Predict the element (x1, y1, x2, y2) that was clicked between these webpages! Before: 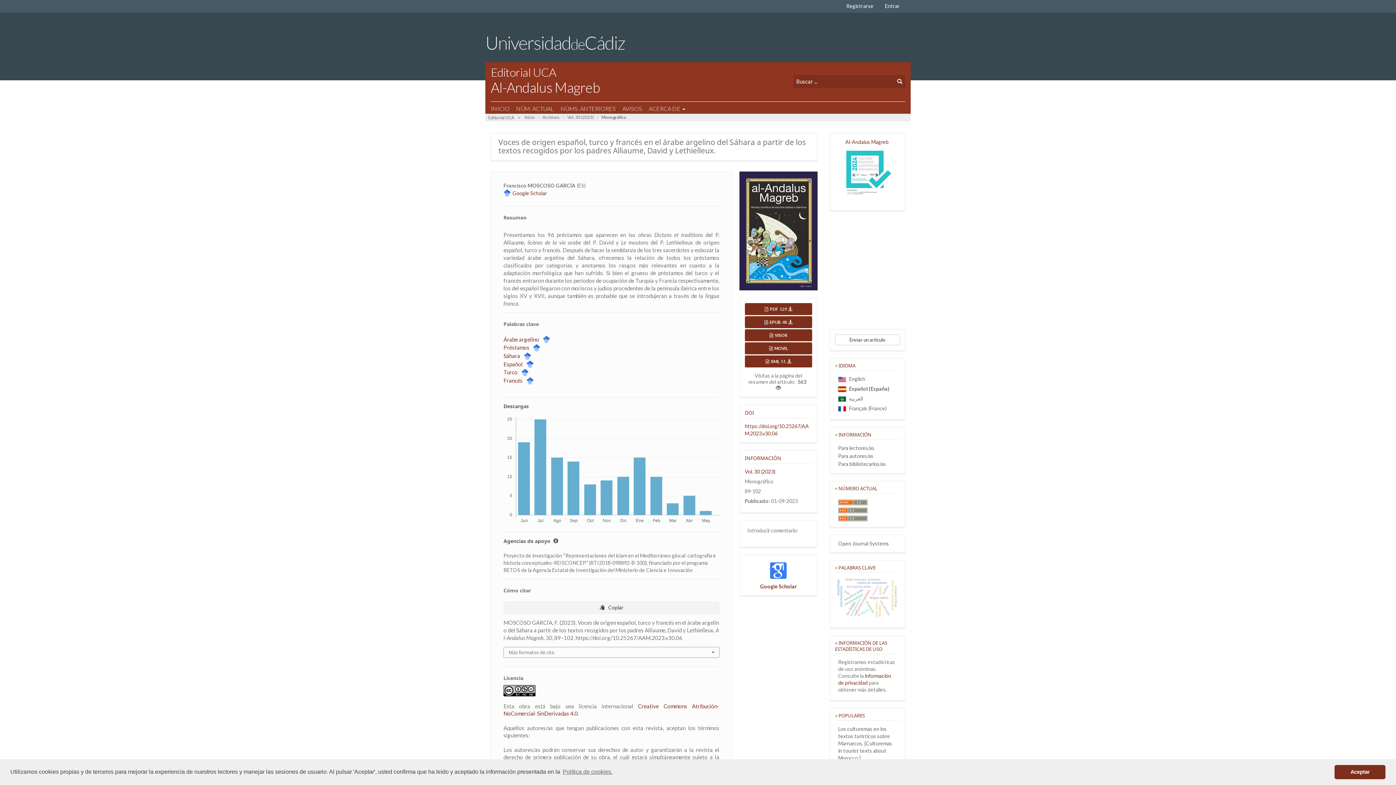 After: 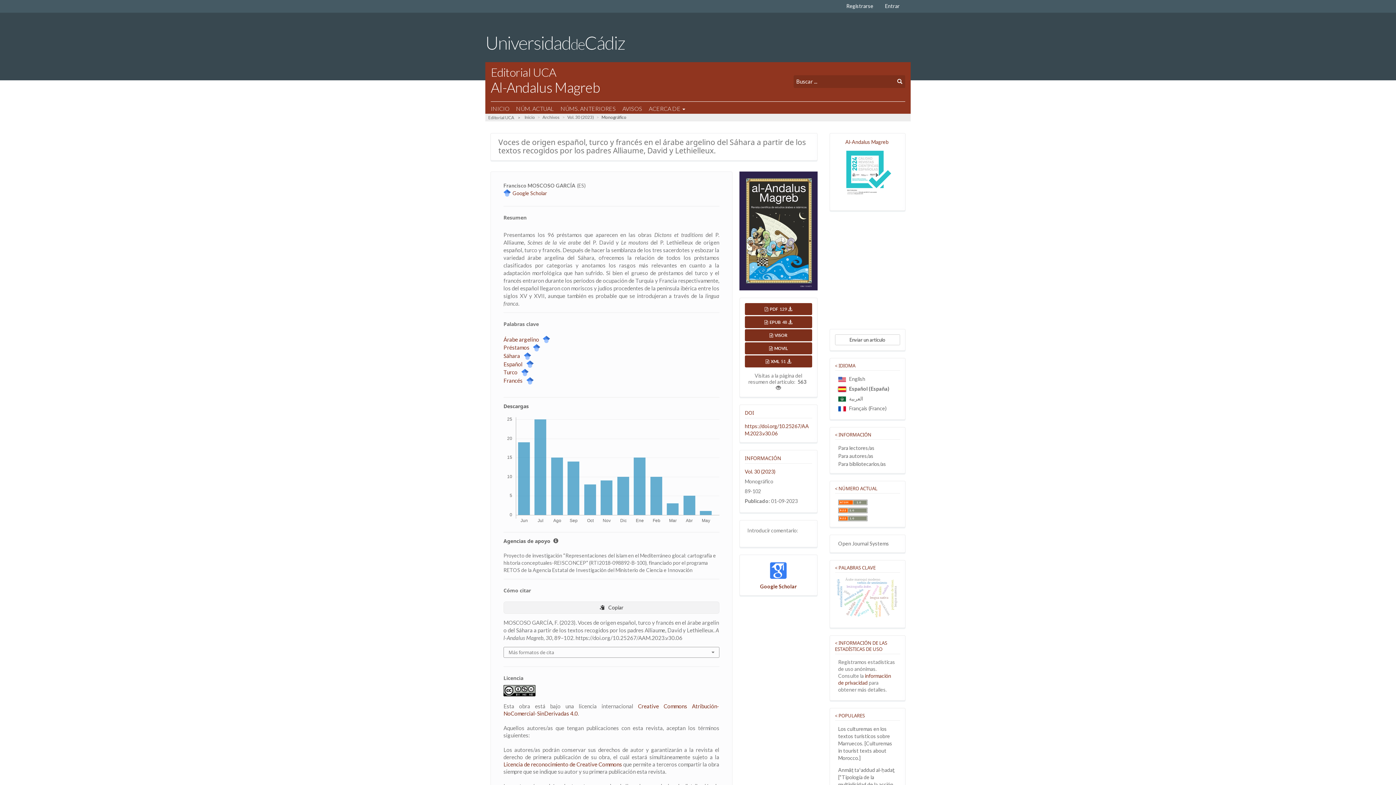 Action: bbox: (1334, 765, 1385, 779) label: dismiss cookie message